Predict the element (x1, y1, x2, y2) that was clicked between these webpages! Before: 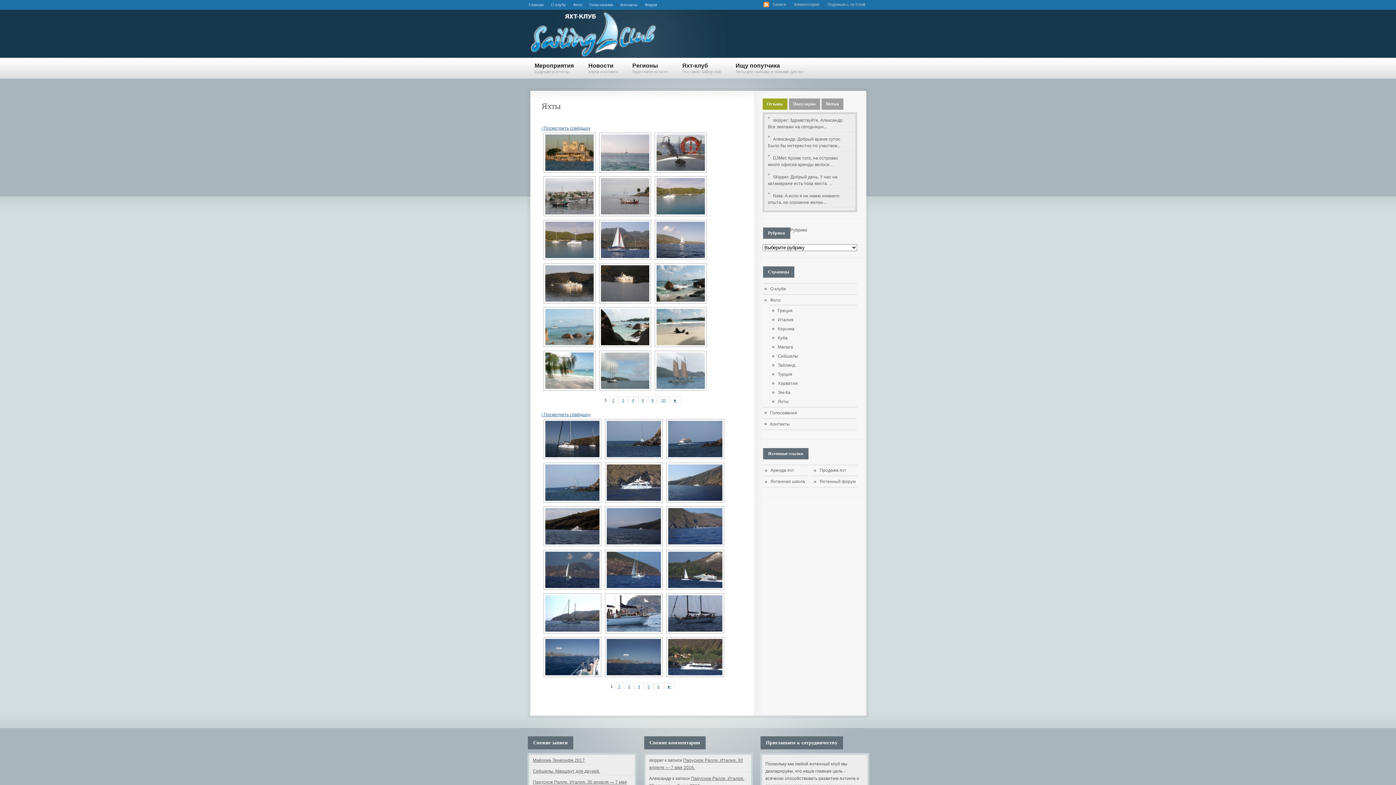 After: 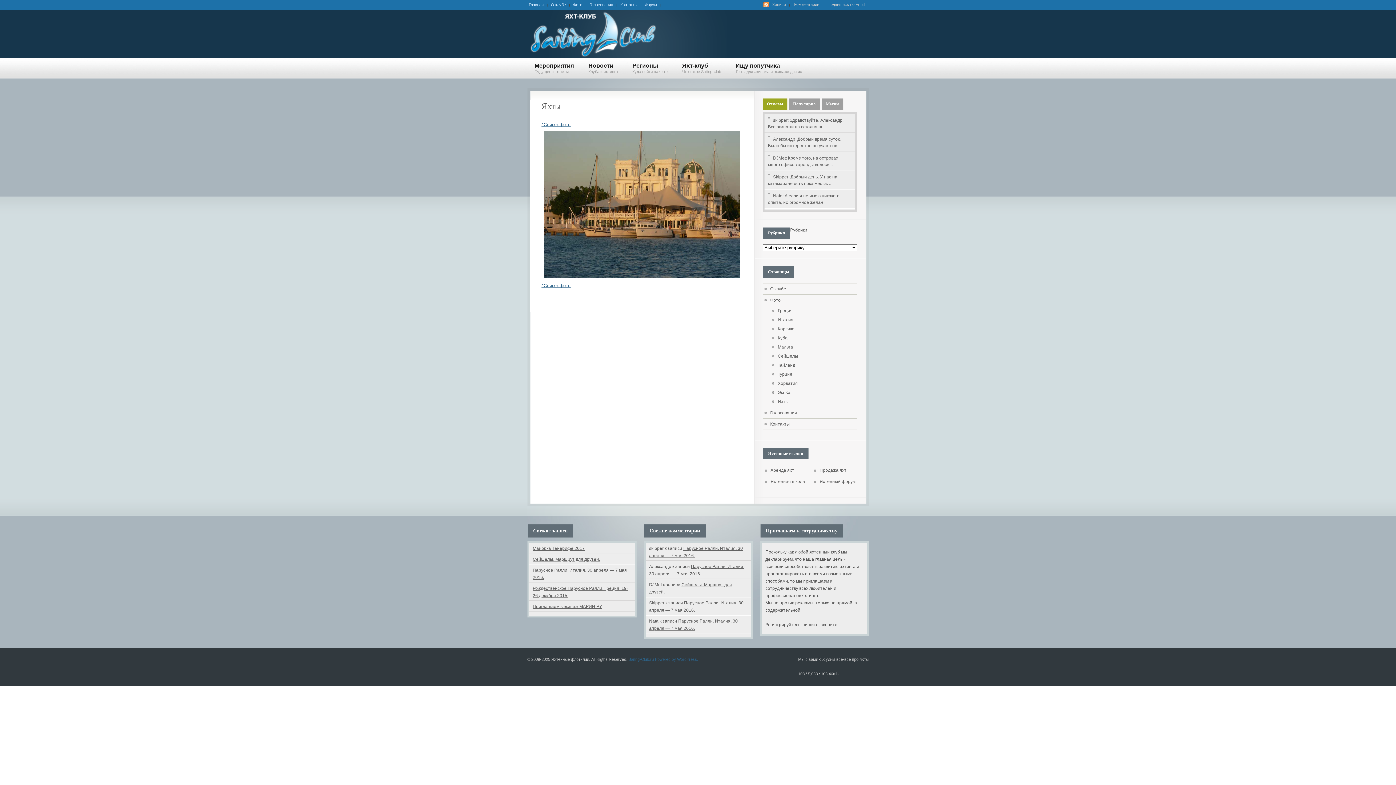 Action: bbox: (541, 125, 590, 130) label: / Посмотреть слайдшоу